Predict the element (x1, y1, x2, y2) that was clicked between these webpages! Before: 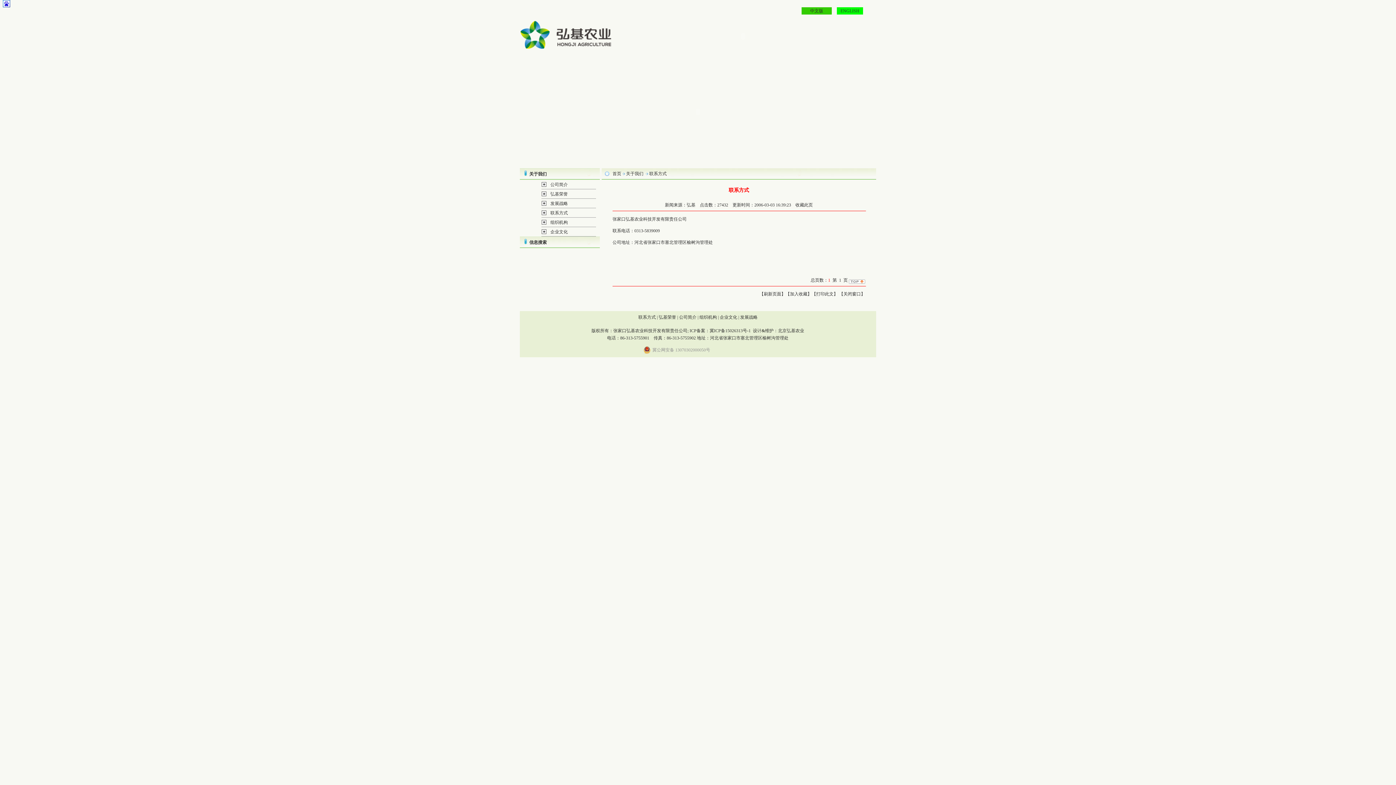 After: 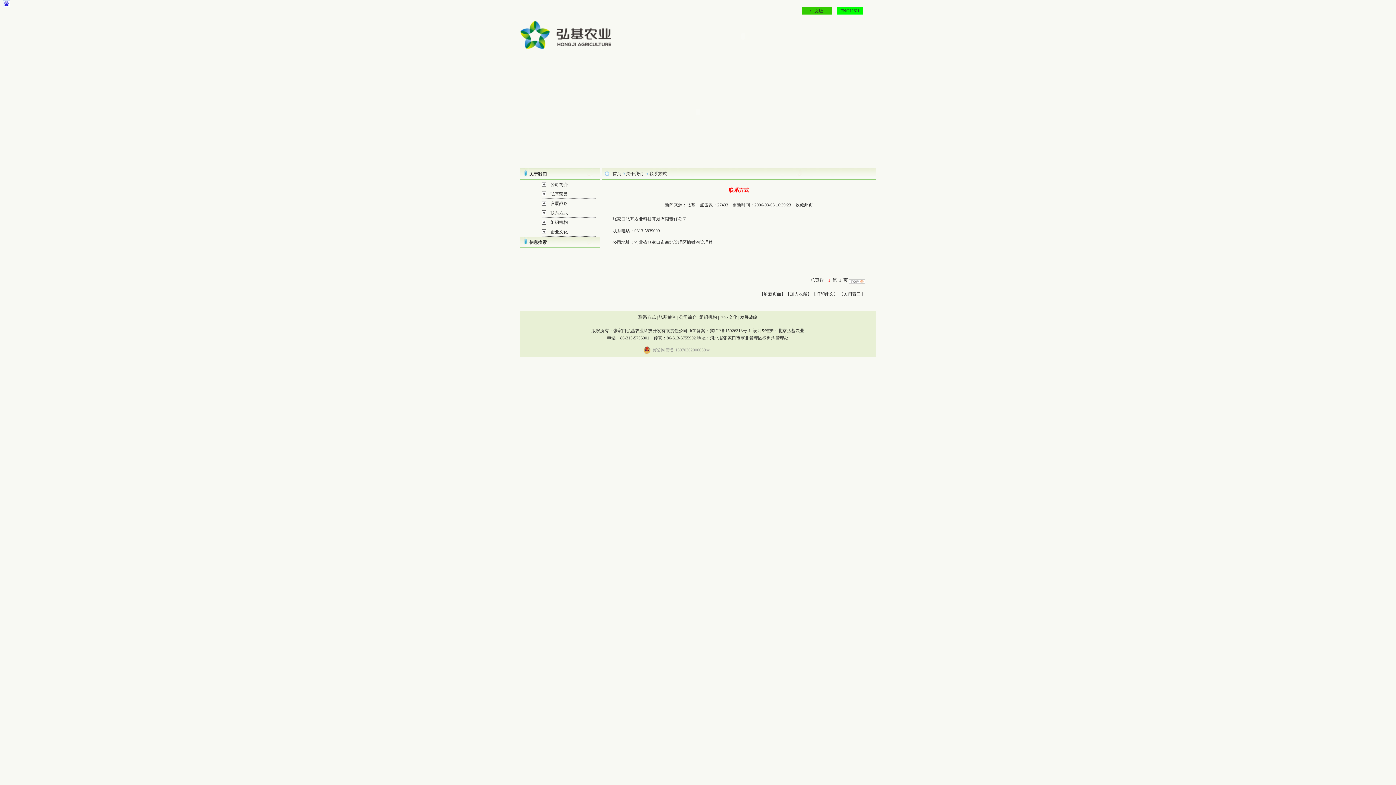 Action: label: 联系方式 bbox: (550, 210, 568, 215)